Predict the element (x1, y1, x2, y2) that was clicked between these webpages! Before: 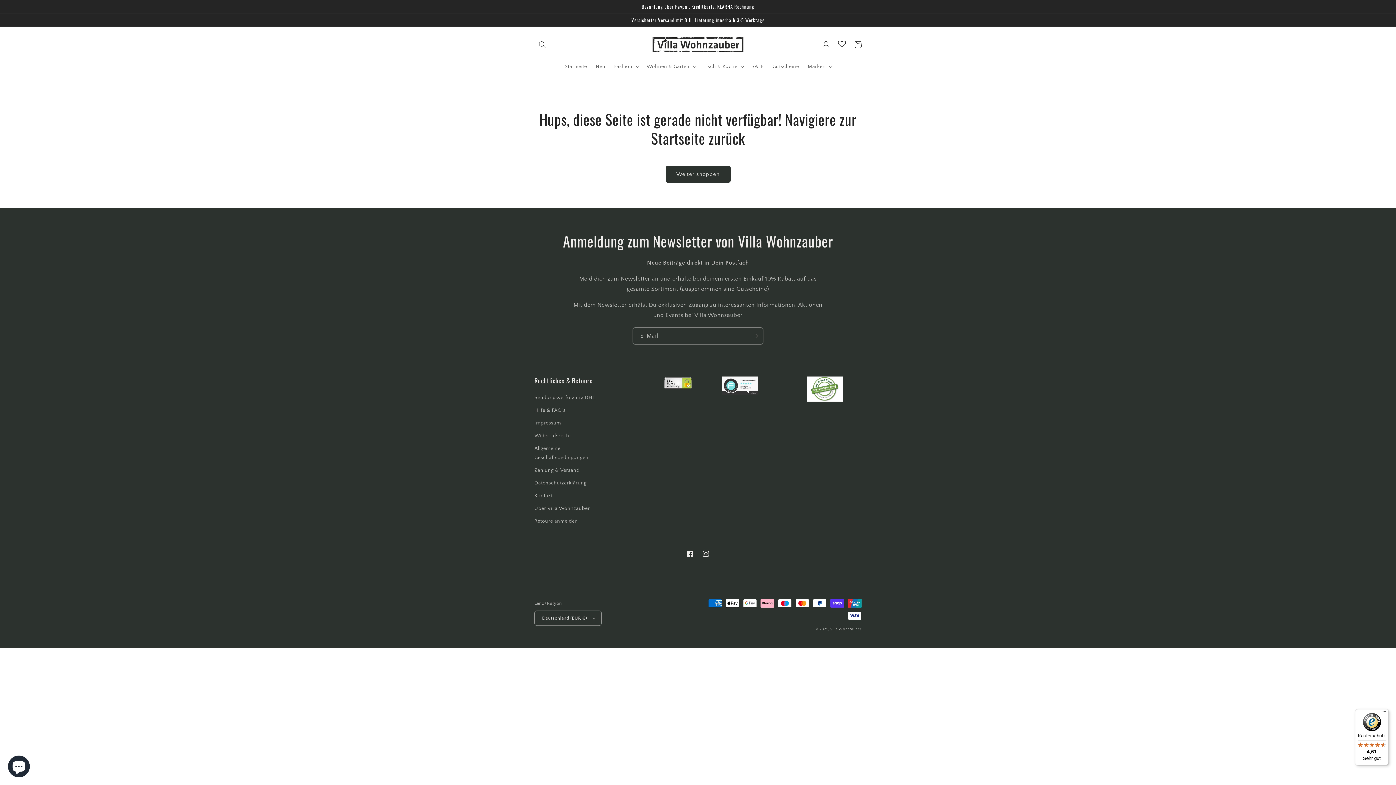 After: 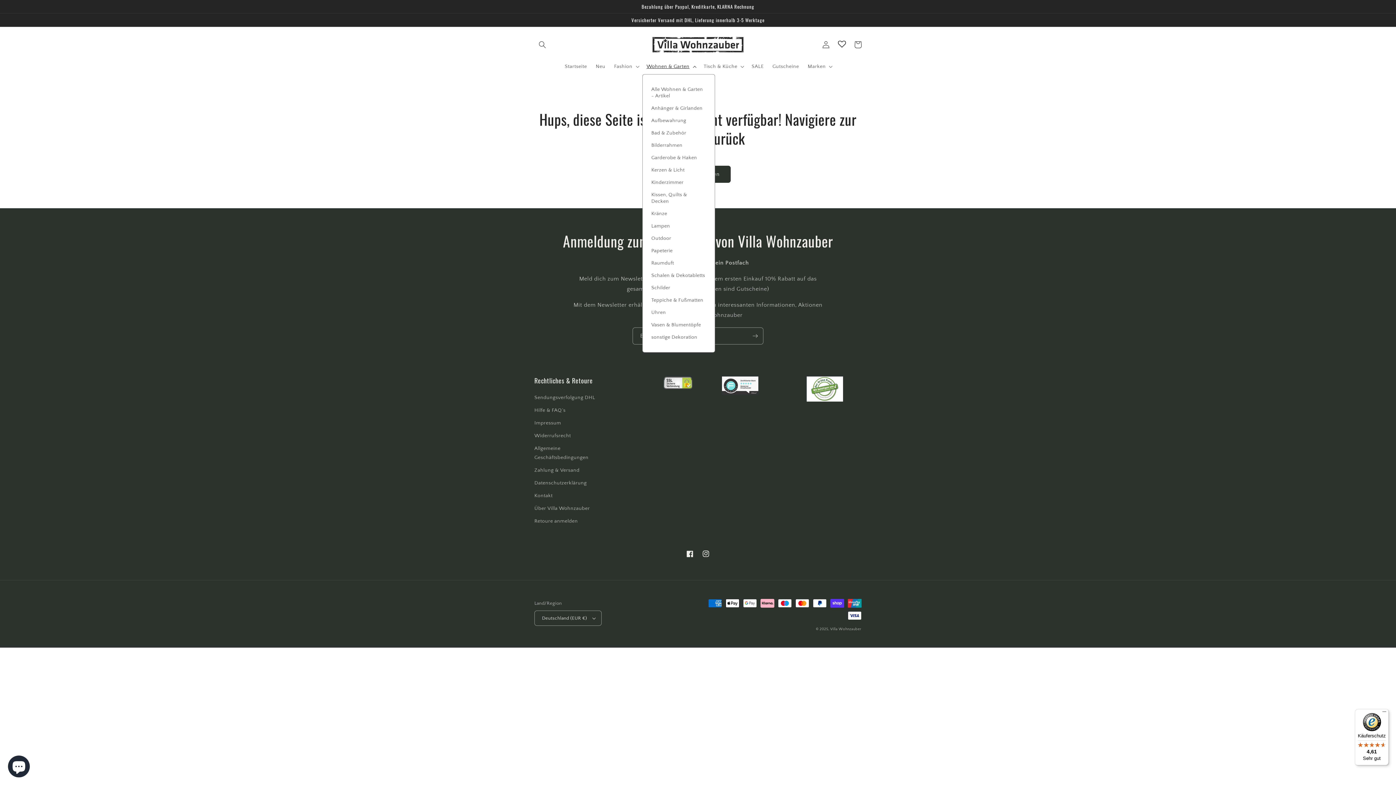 Action: label: Wohnen & Garten bbox: (642, 196, 699, 211)